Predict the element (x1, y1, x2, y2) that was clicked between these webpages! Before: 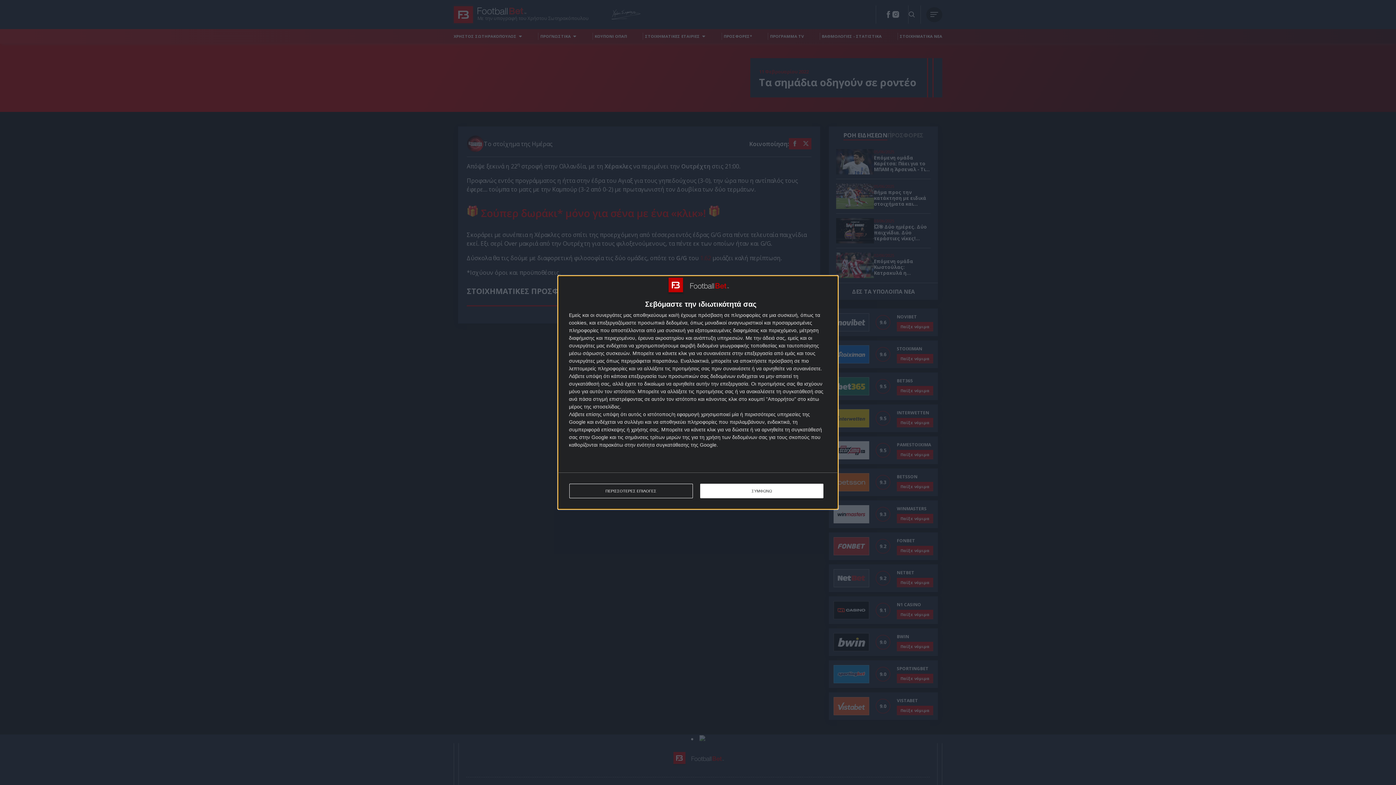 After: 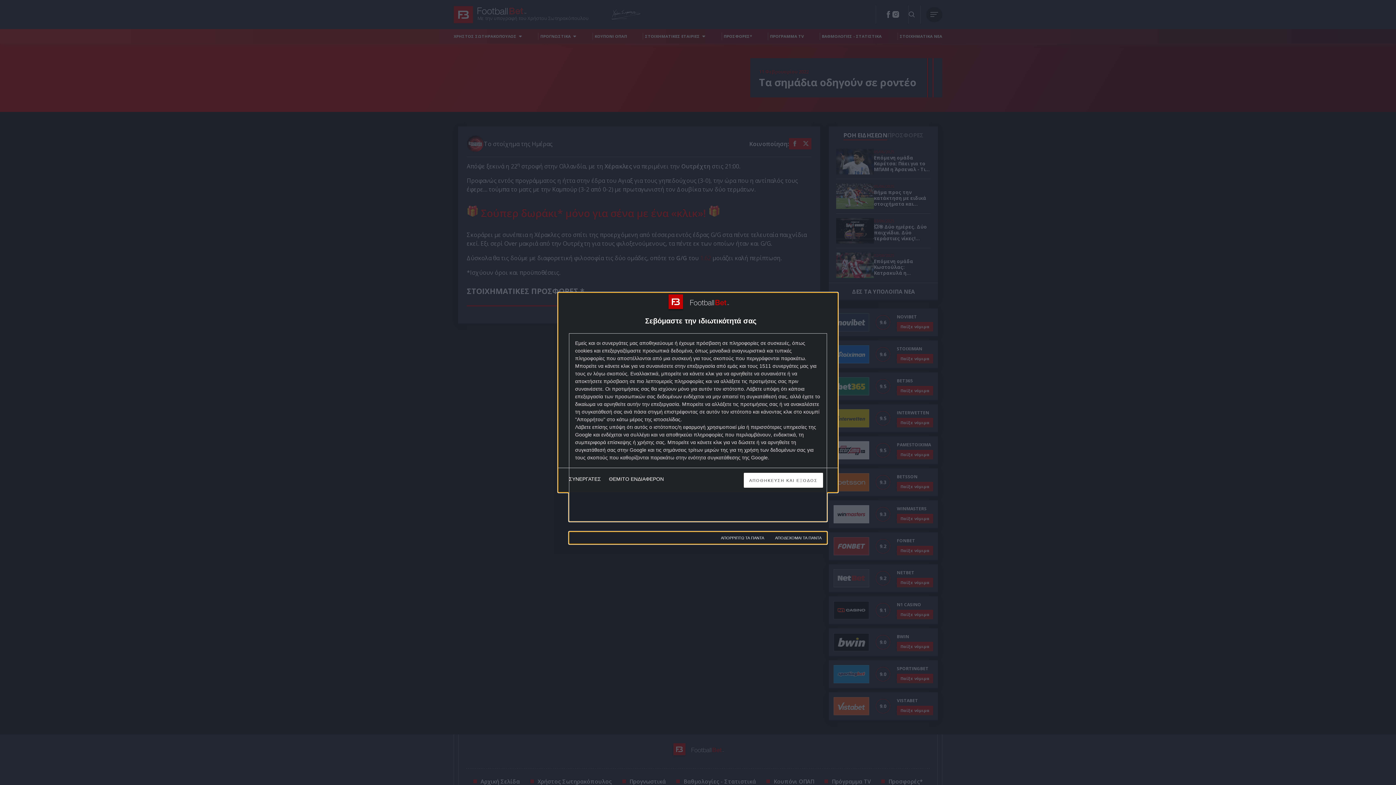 Action: label: ΠΕΡΙΣΣΟΤΕΡΕΣ ΕΠΙΛΟΓΕΣ bbox: (569, 484, 692, 498)